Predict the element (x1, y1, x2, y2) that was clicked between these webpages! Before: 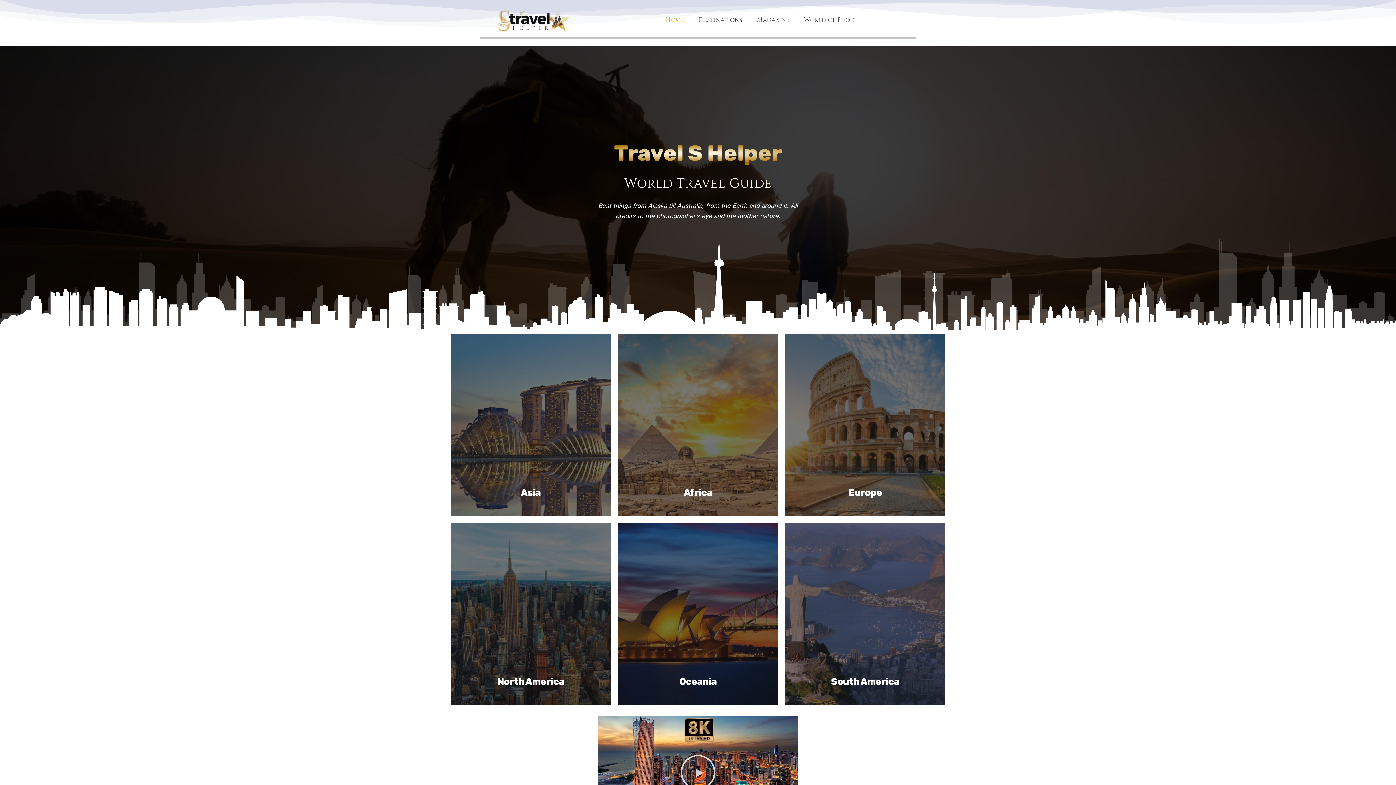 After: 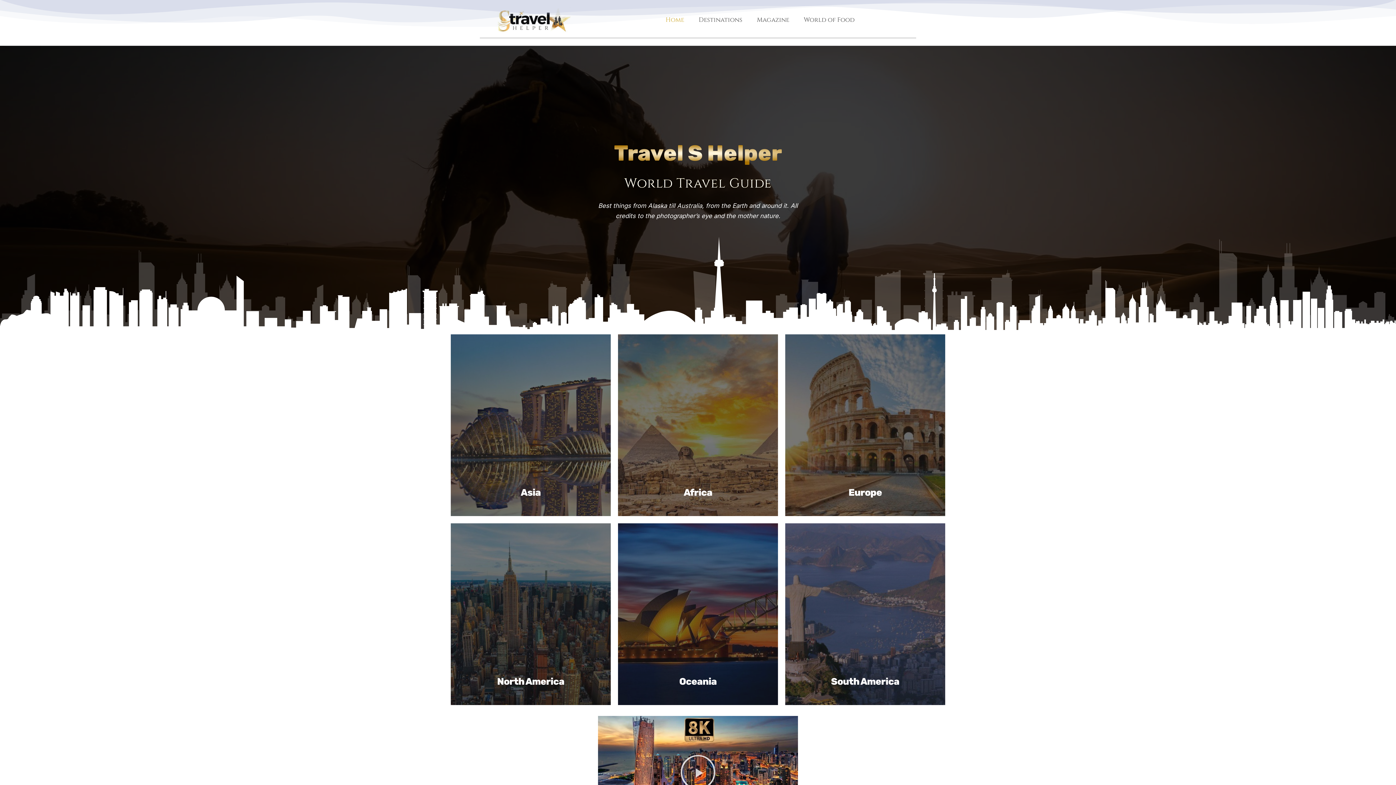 Action: bbox: (494, 7, 611, 33)